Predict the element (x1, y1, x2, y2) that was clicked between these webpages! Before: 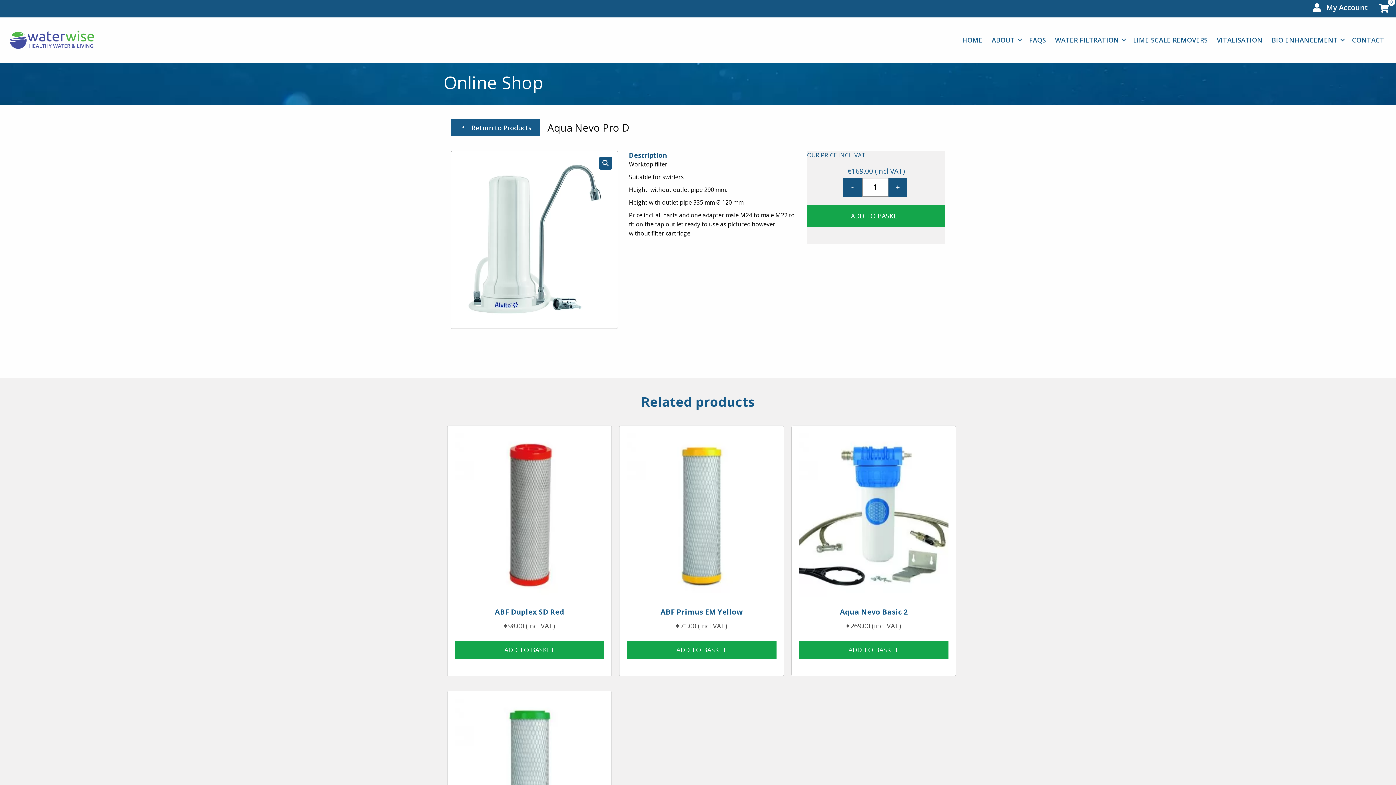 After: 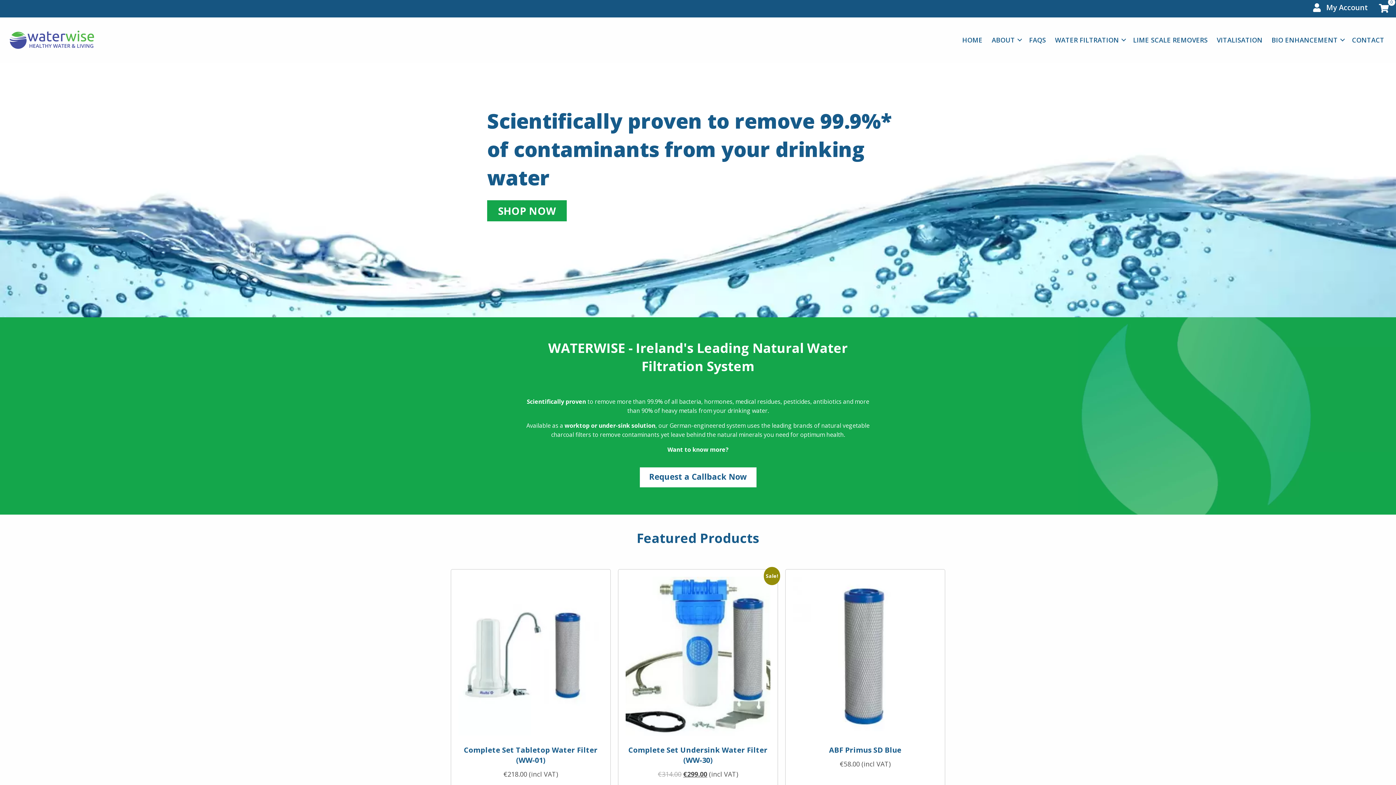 Action: bbox: (7, 35, 98, 43)